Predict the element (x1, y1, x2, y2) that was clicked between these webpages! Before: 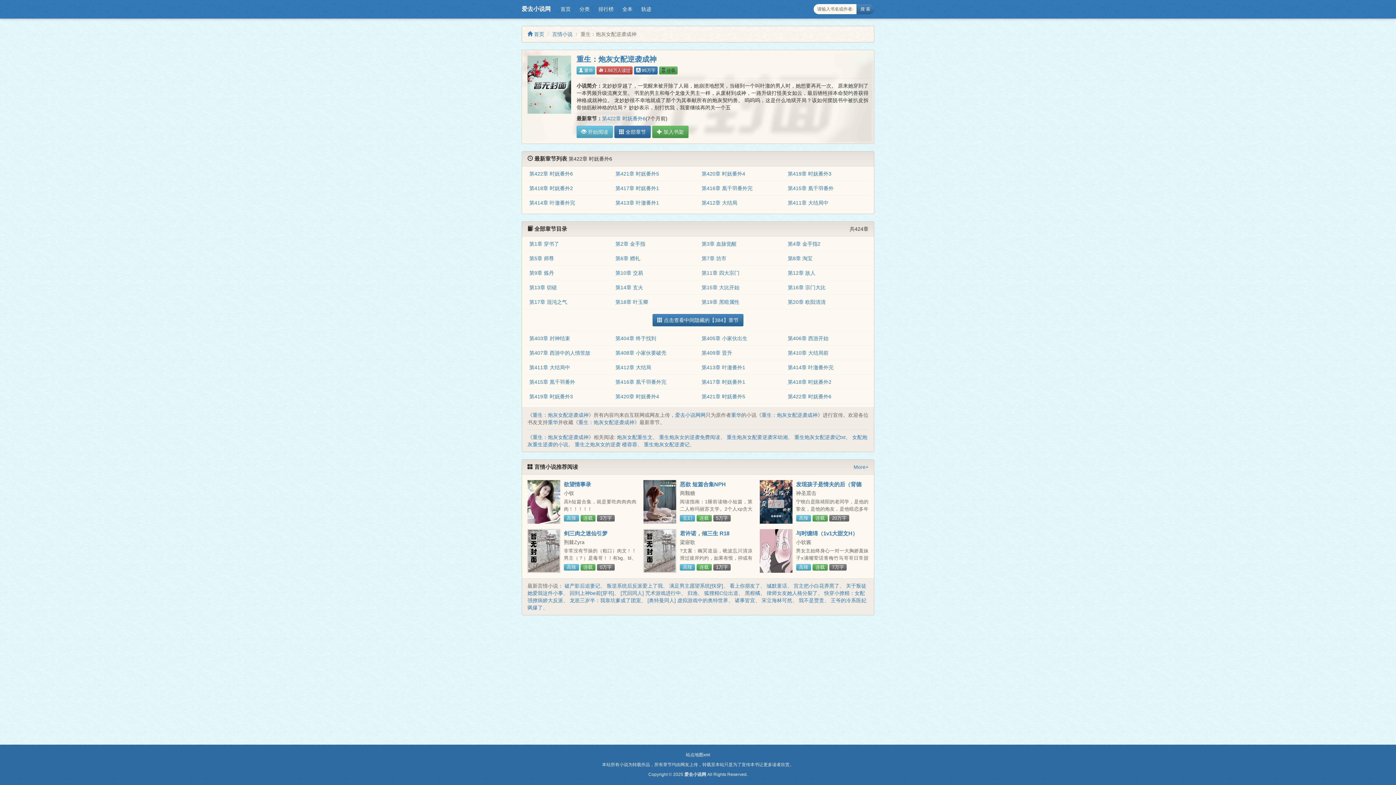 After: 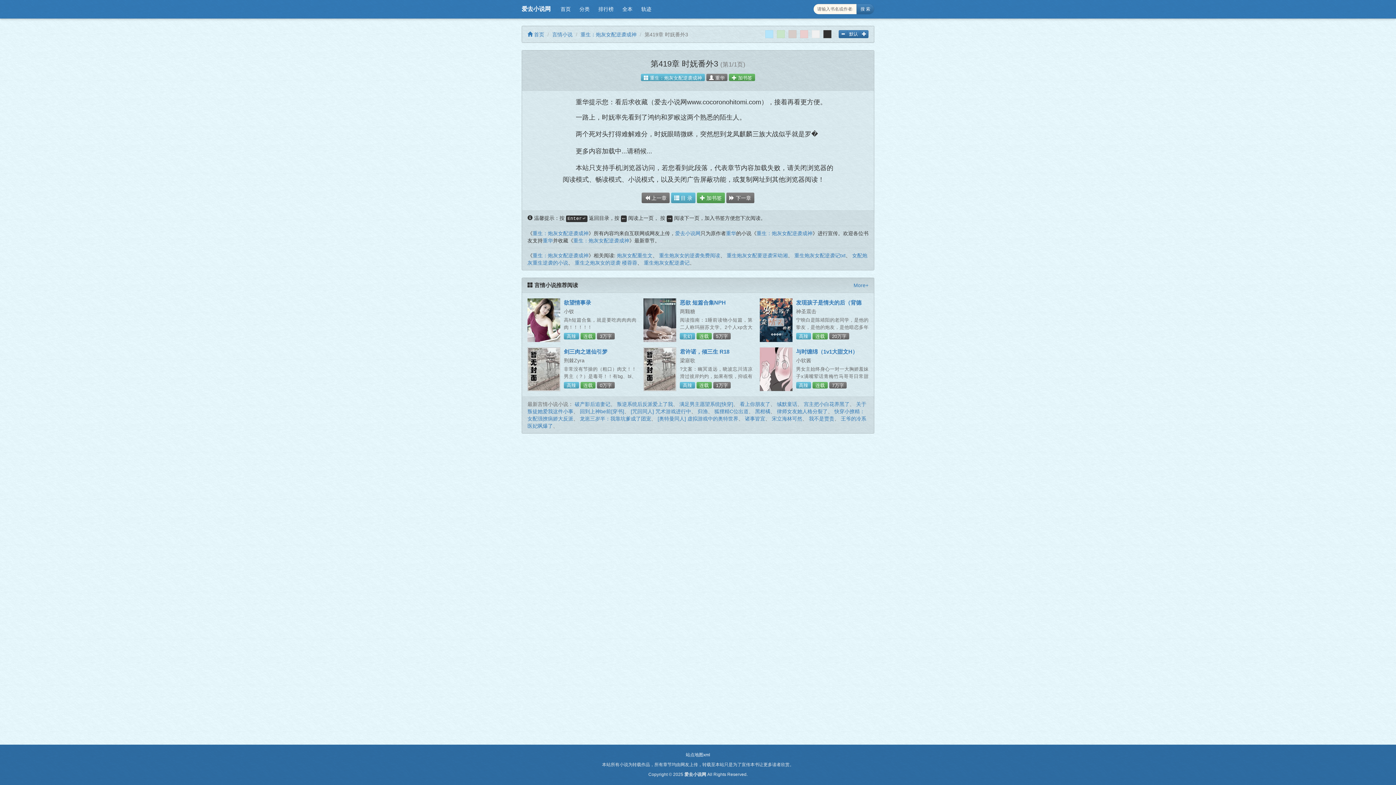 Action: label: 第419章 时妩番外3 bbox: (788, 171, 831, 176)